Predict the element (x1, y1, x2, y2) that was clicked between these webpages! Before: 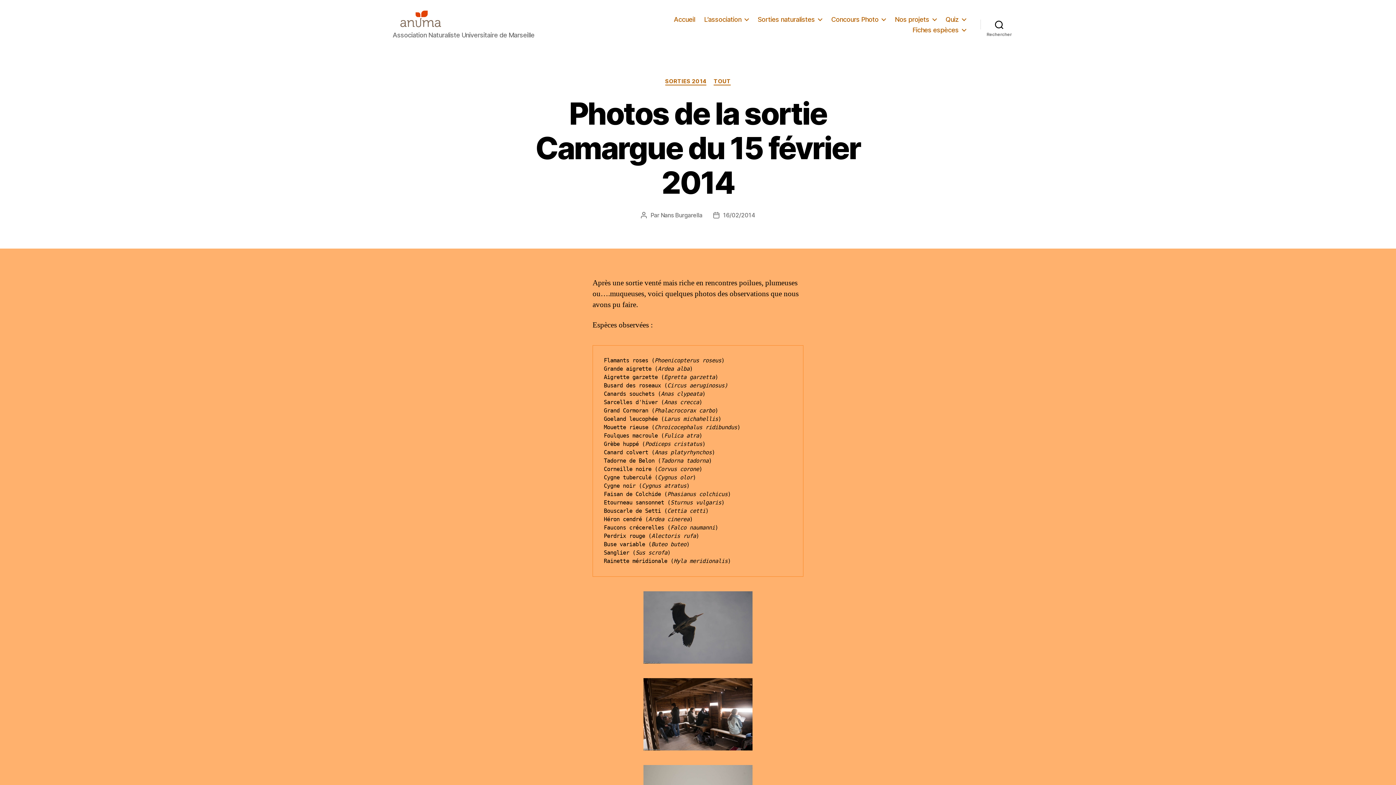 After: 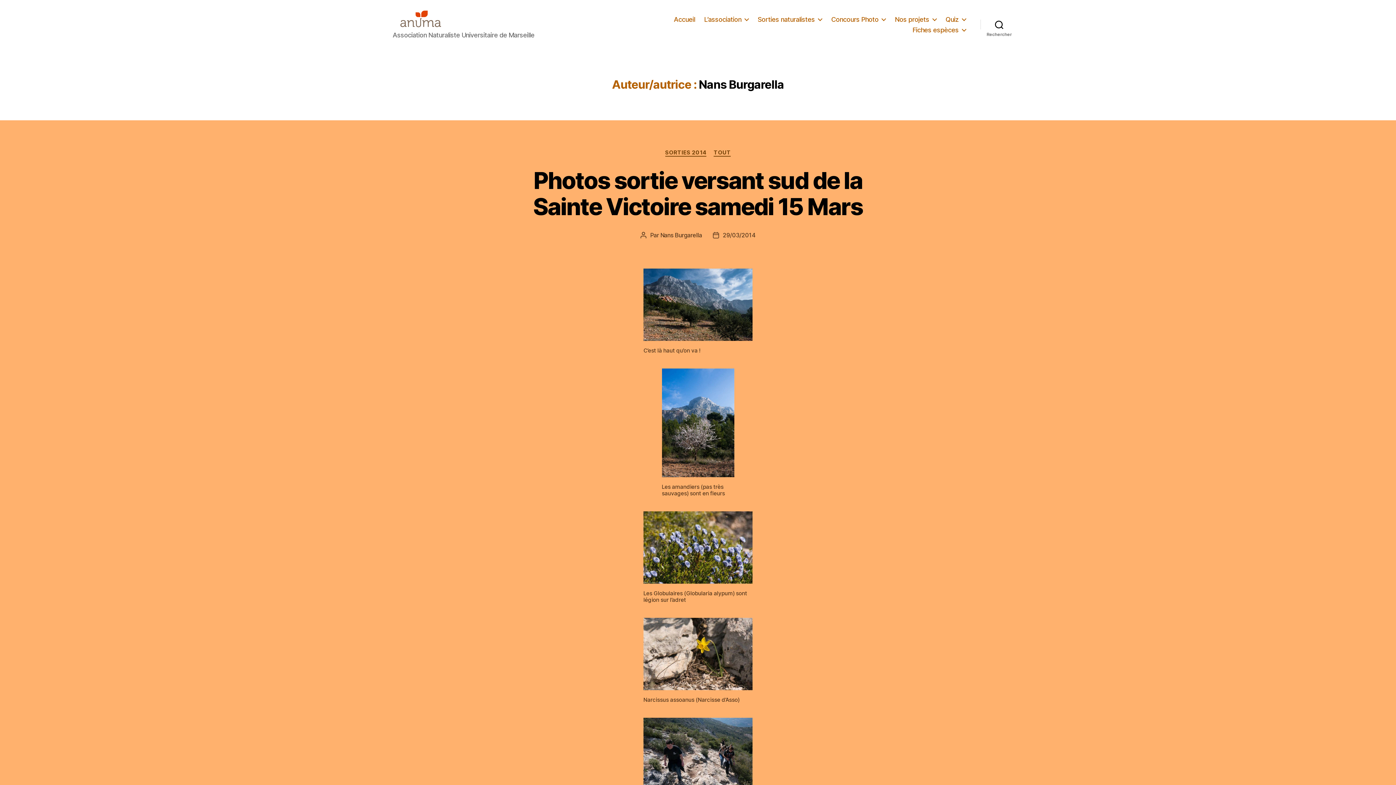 Action: bbox: (660, 211, 702, 218) label: Nans Burgarella